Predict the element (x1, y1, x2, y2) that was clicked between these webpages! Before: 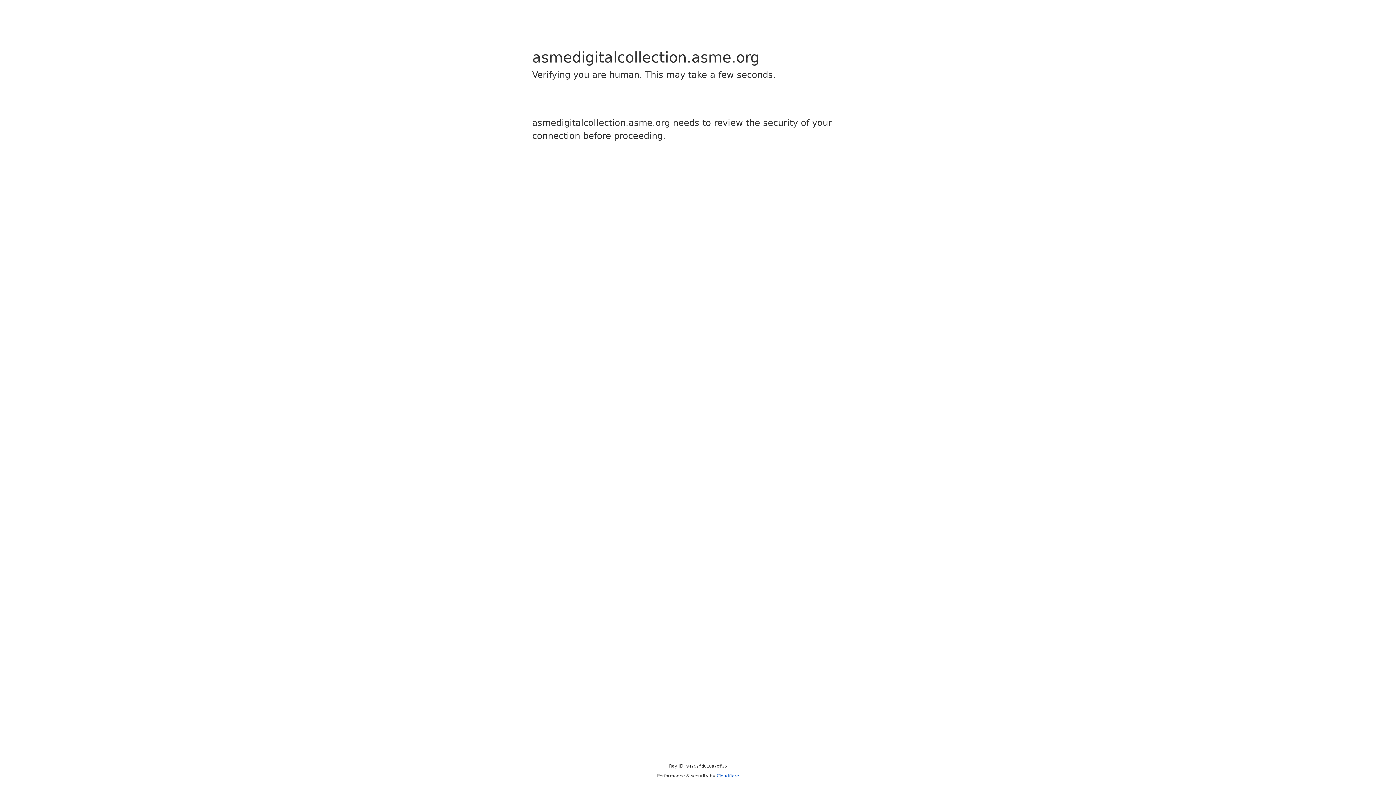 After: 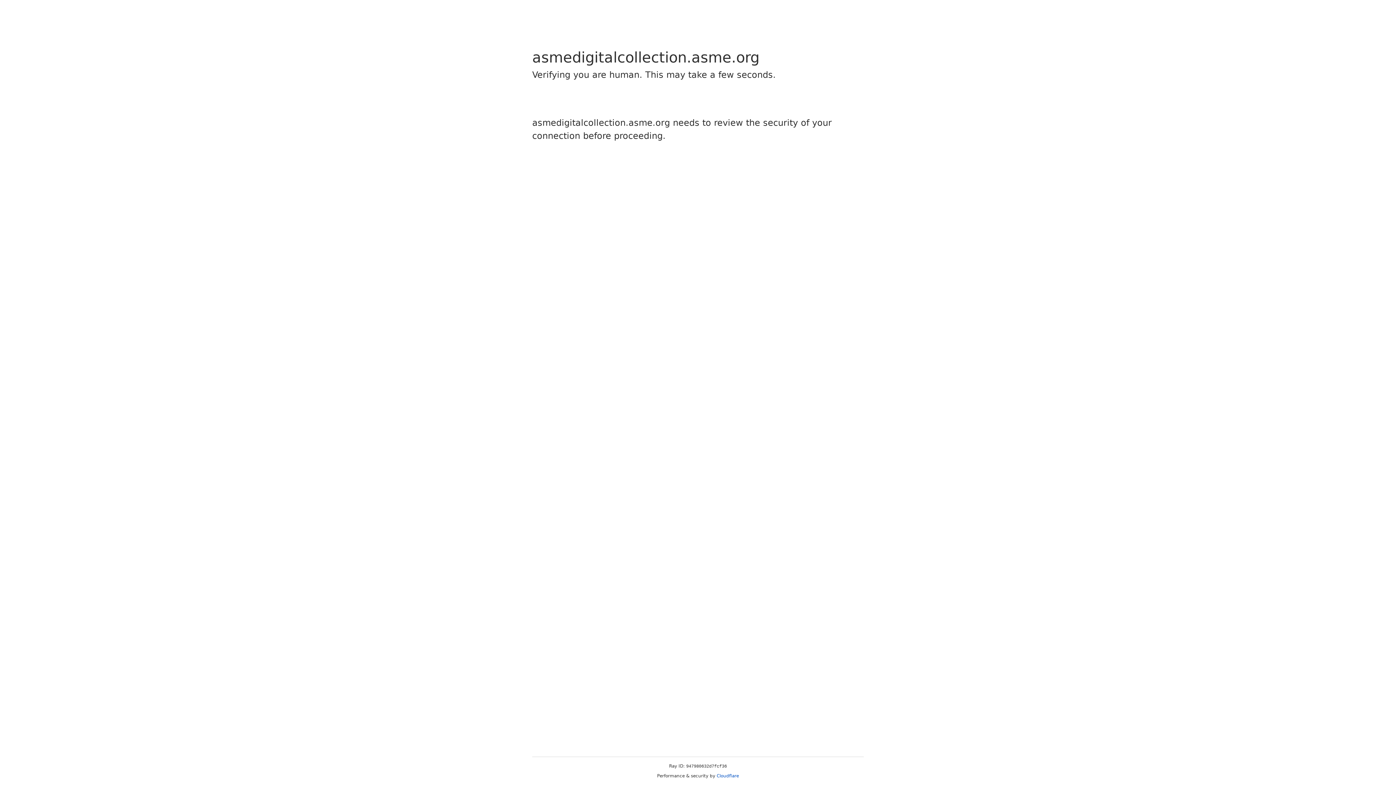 Action: label: Cloudflare bbox: (716, 773, 739, 778)